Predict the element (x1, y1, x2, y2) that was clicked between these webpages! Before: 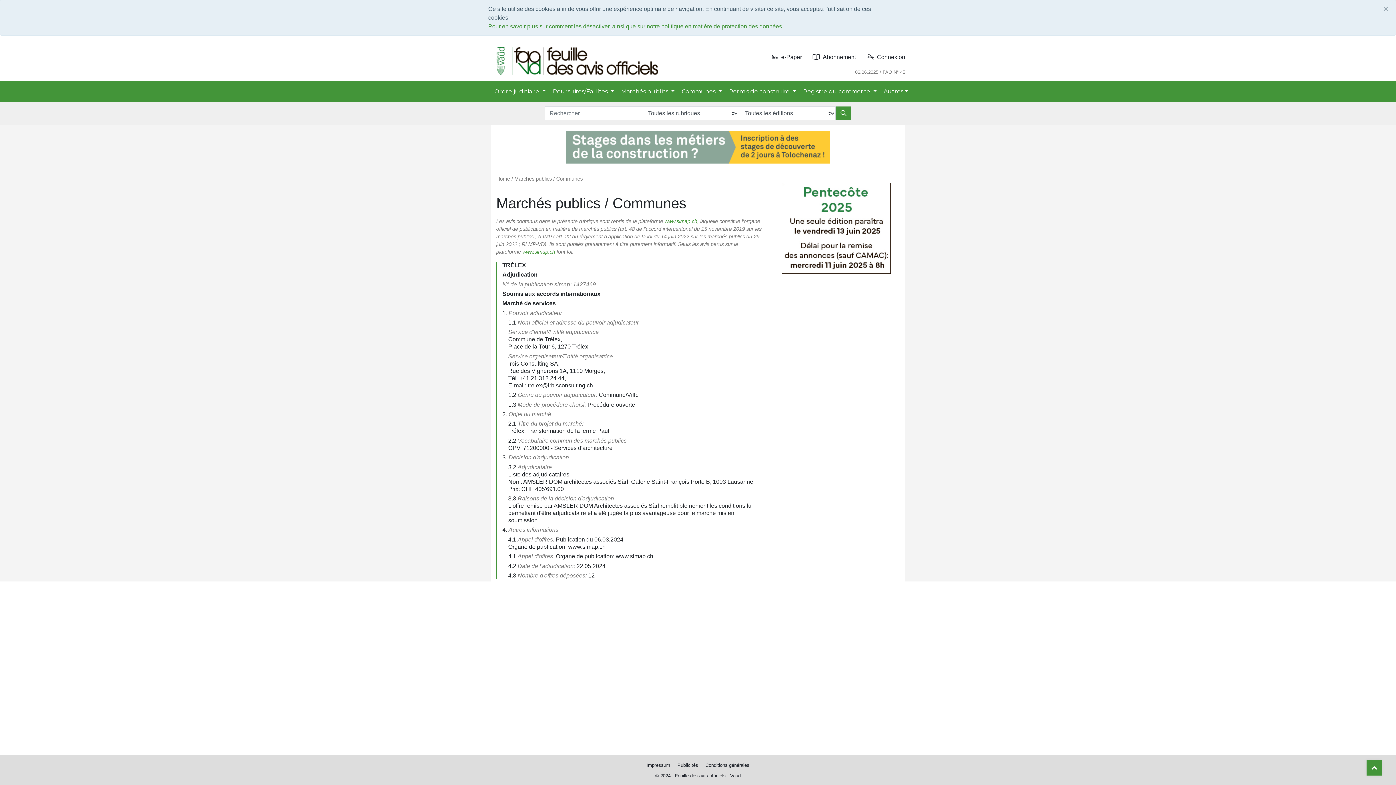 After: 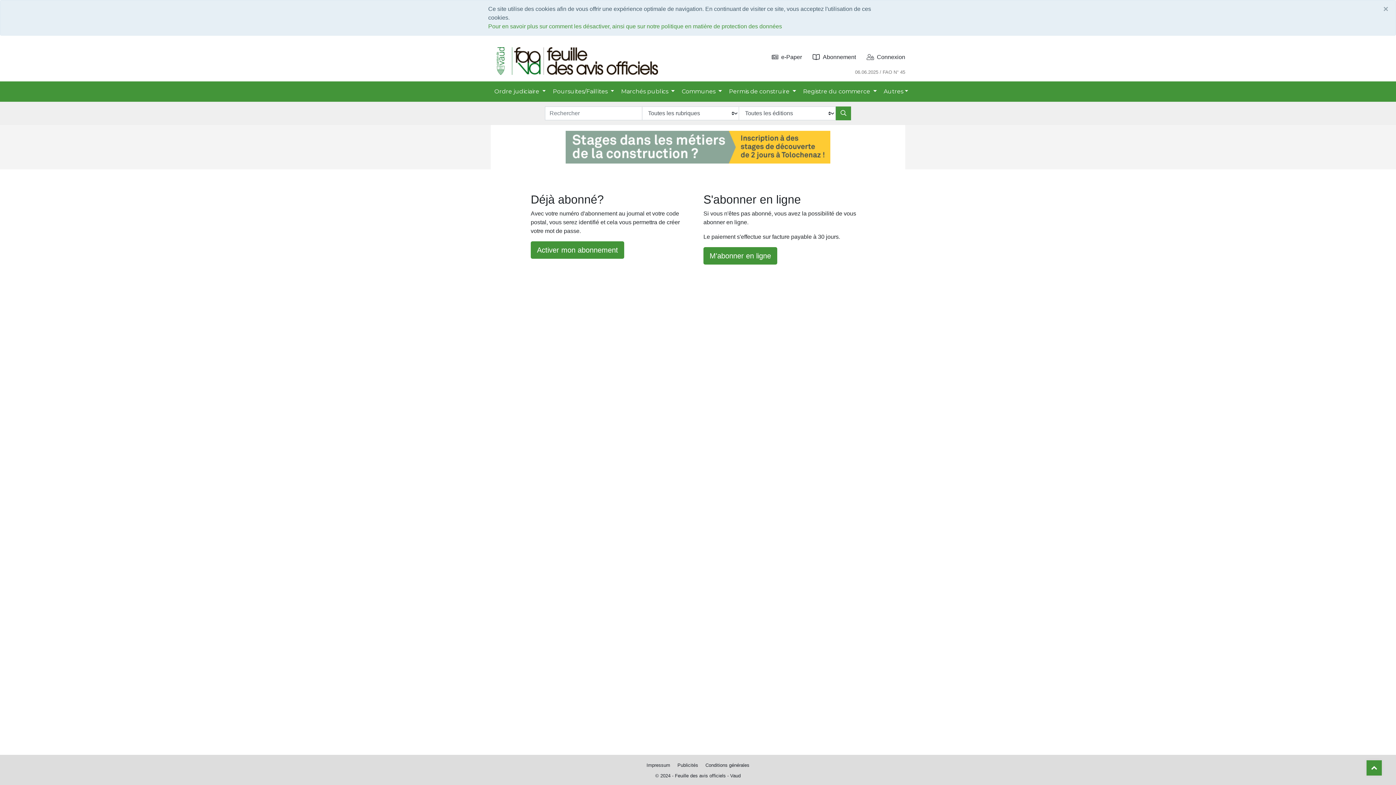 Action: bbox: (809, 50, 859, 63) label: Abonnement